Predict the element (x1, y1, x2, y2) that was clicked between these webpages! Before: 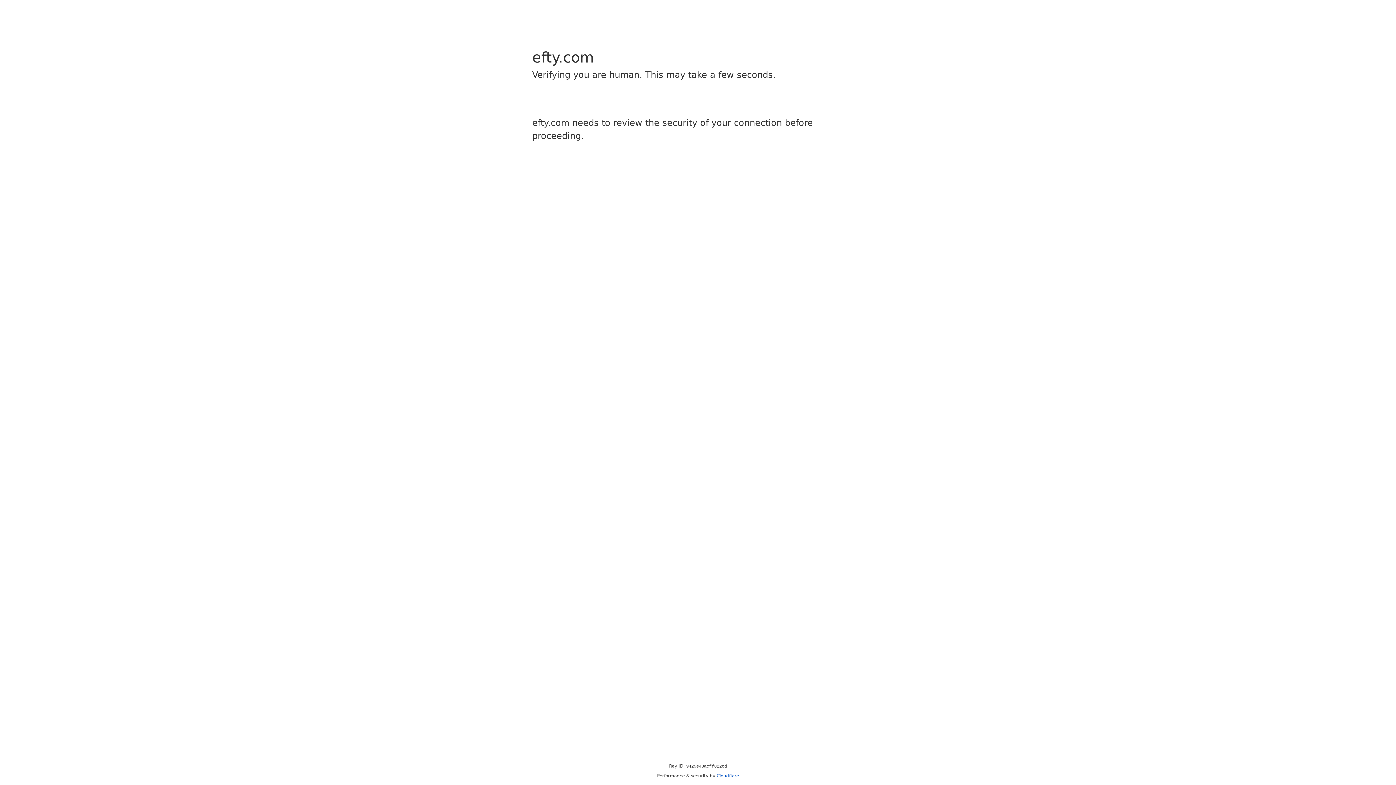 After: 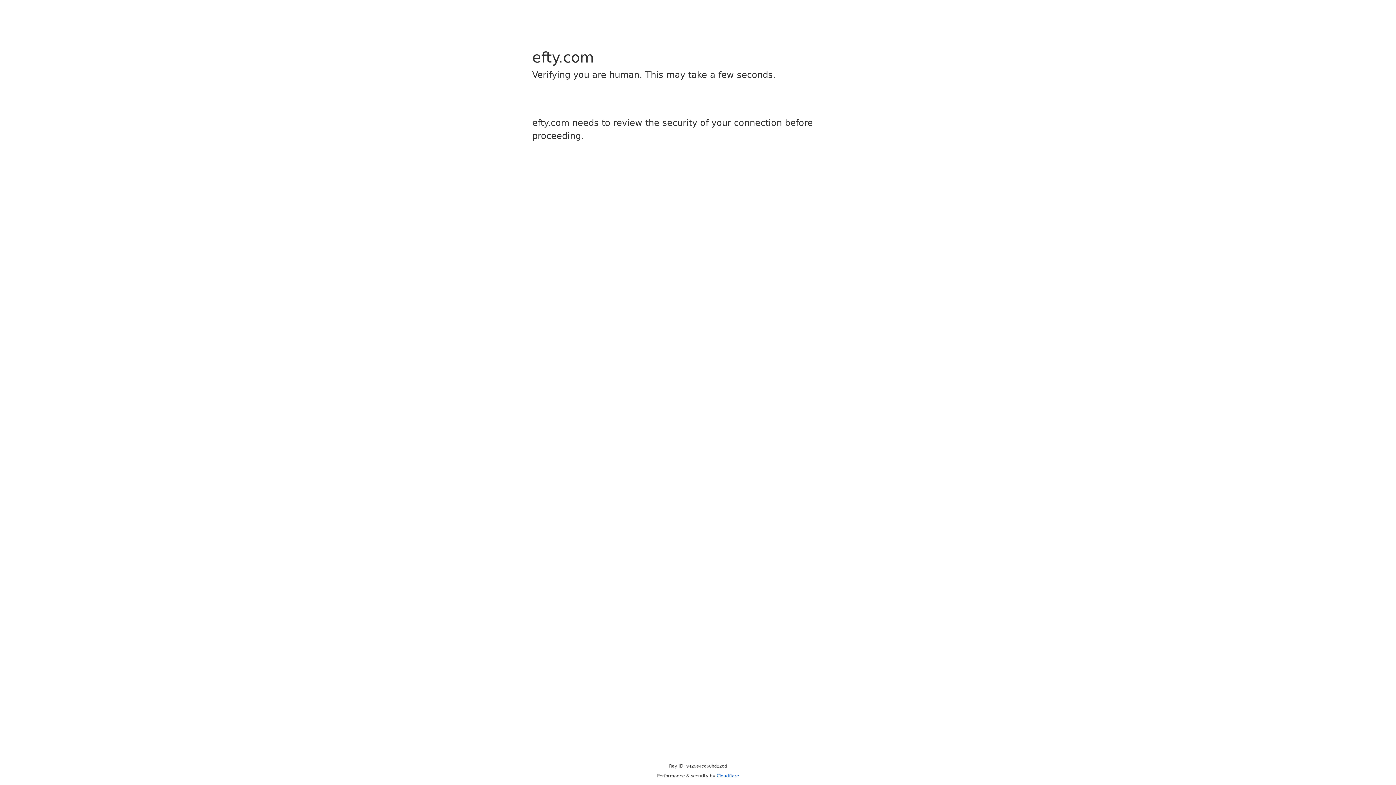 Action: label: Cloudflare bbox: (716, 773, 739, 778)